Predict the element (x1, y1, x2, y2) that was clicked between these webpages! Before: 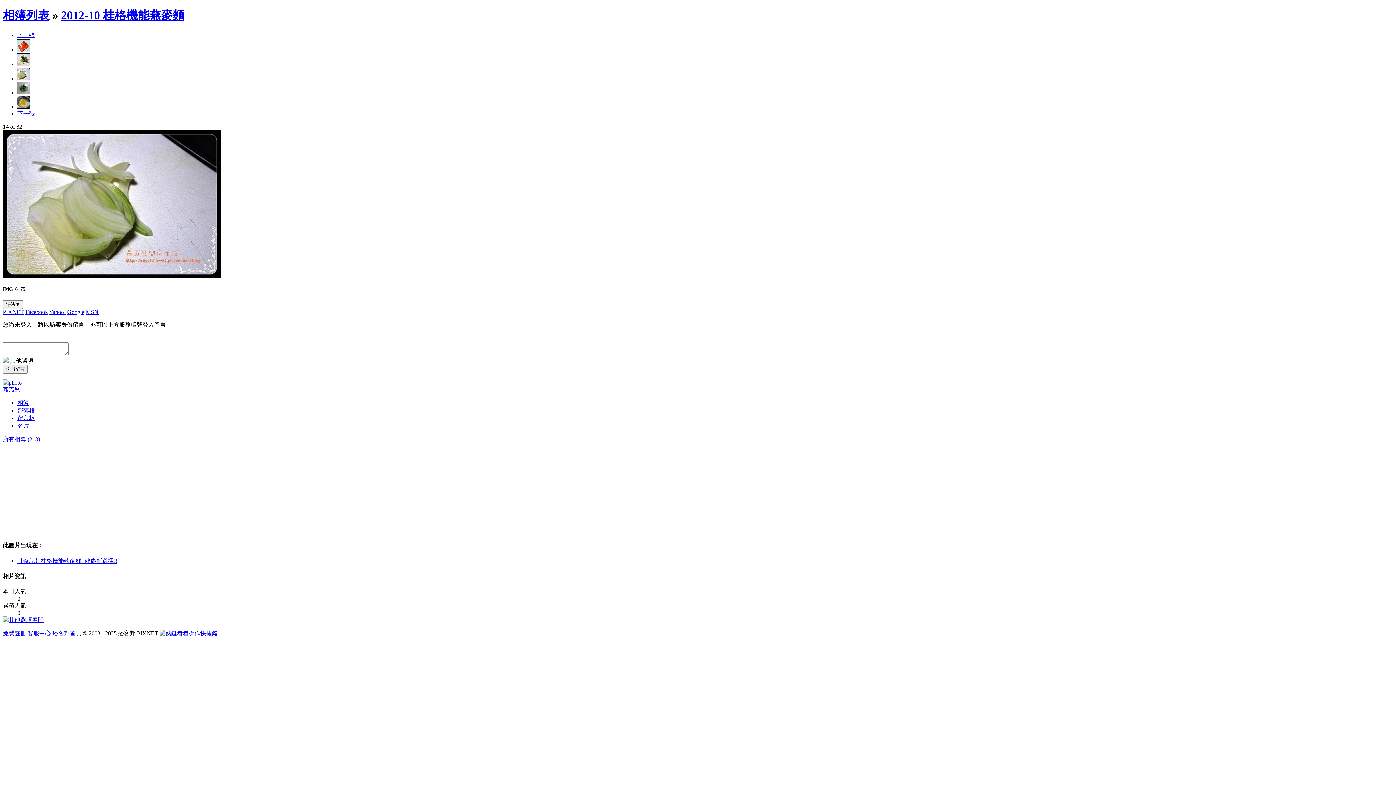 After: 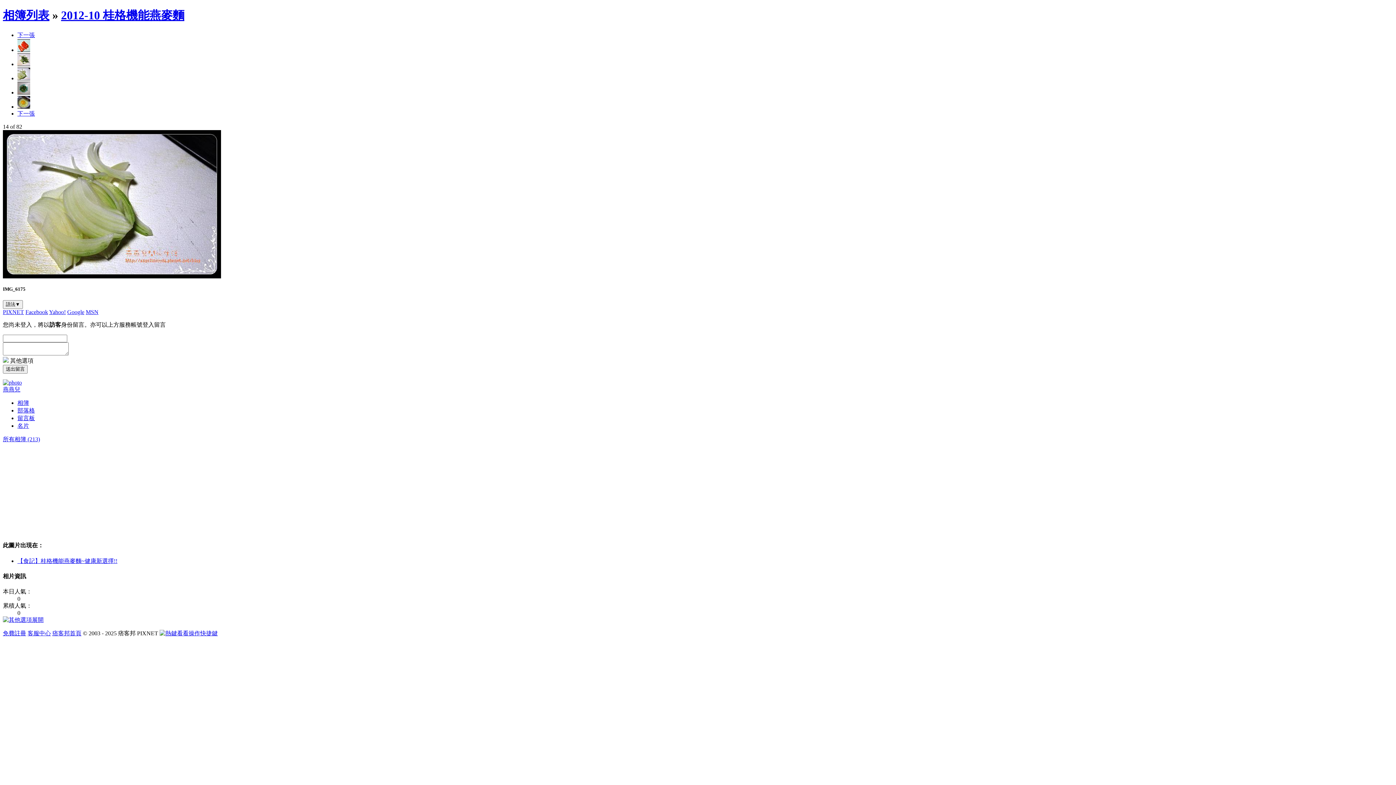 Action: label: 展開 bbox: (2, 617, 43, 623)